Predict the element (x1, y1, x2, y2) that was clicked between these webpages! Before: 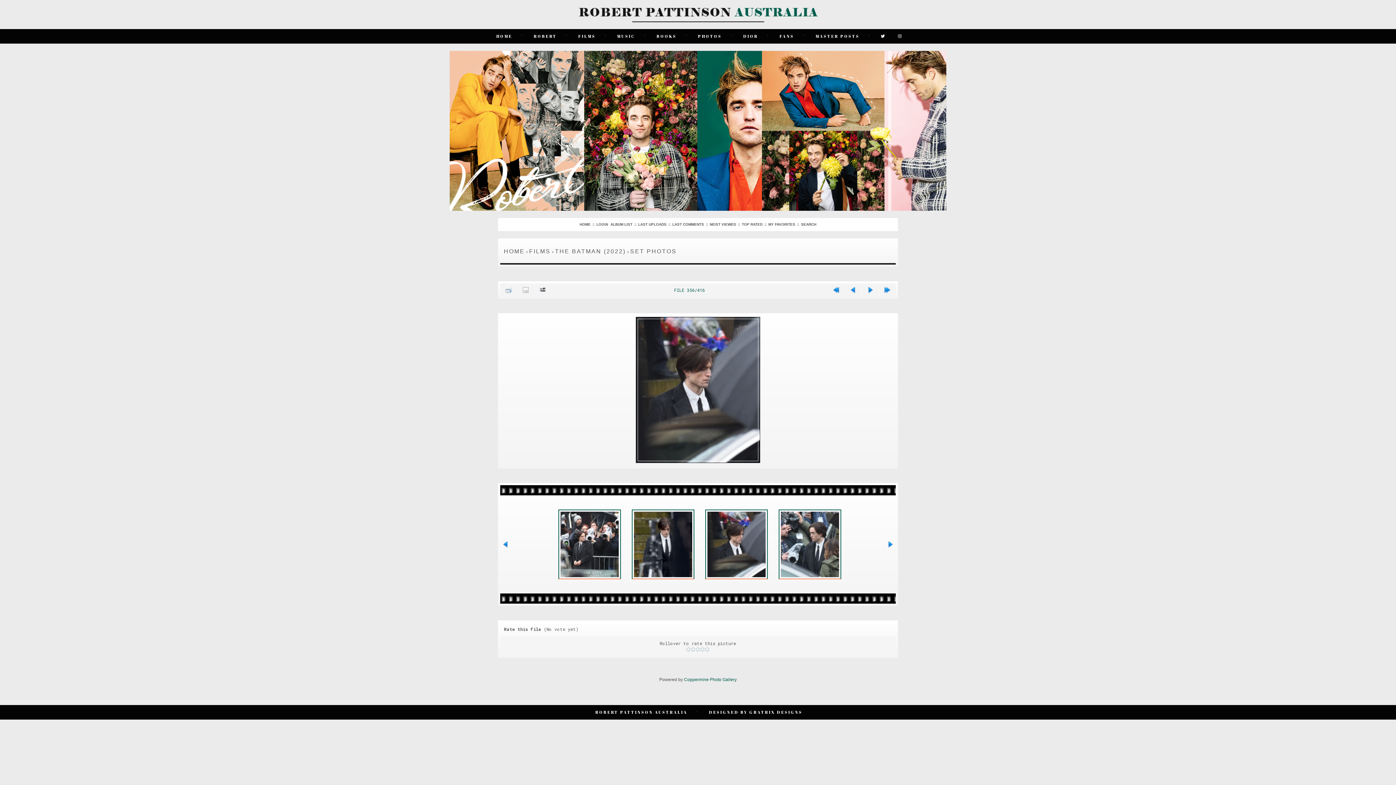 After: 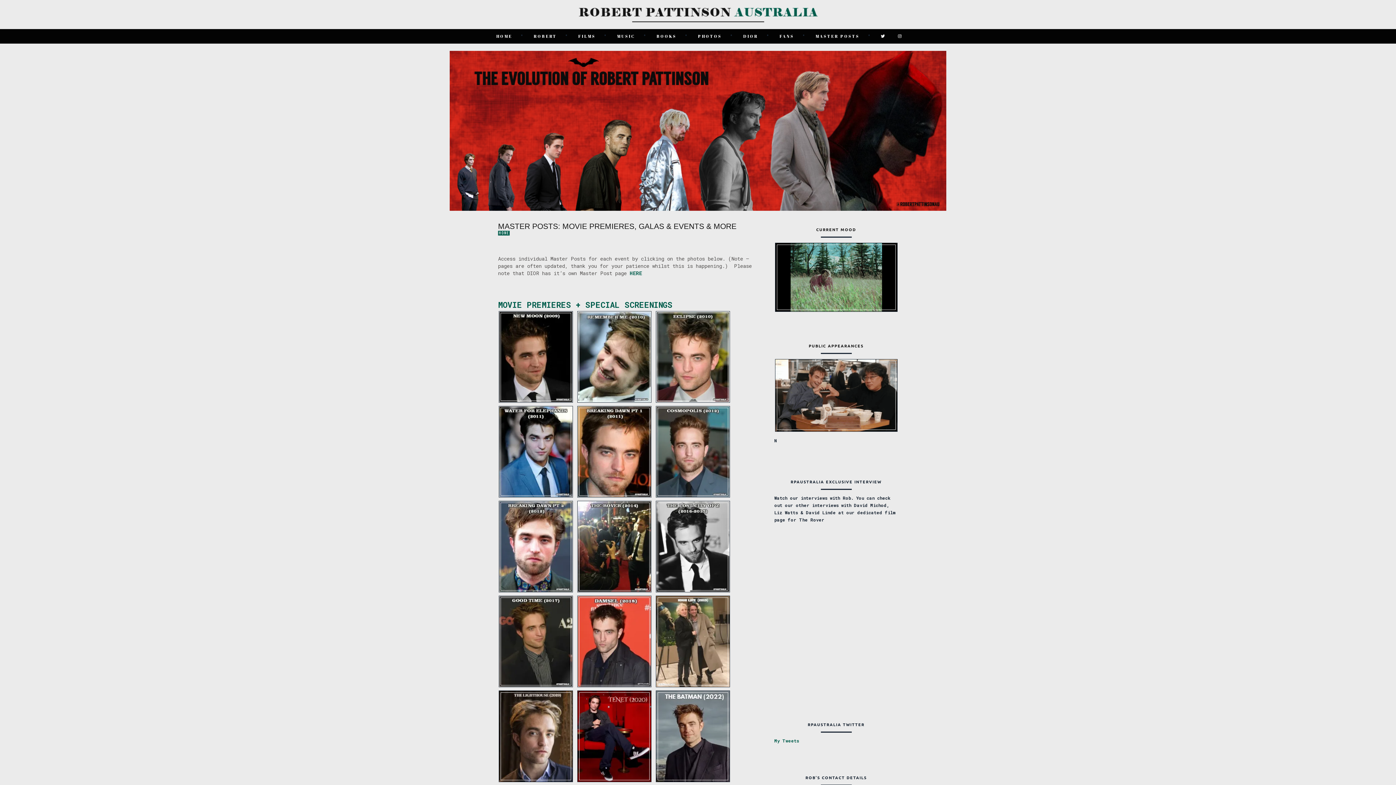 Action: bbox: (813, 30, 861, 41) label: MASTER POSTS